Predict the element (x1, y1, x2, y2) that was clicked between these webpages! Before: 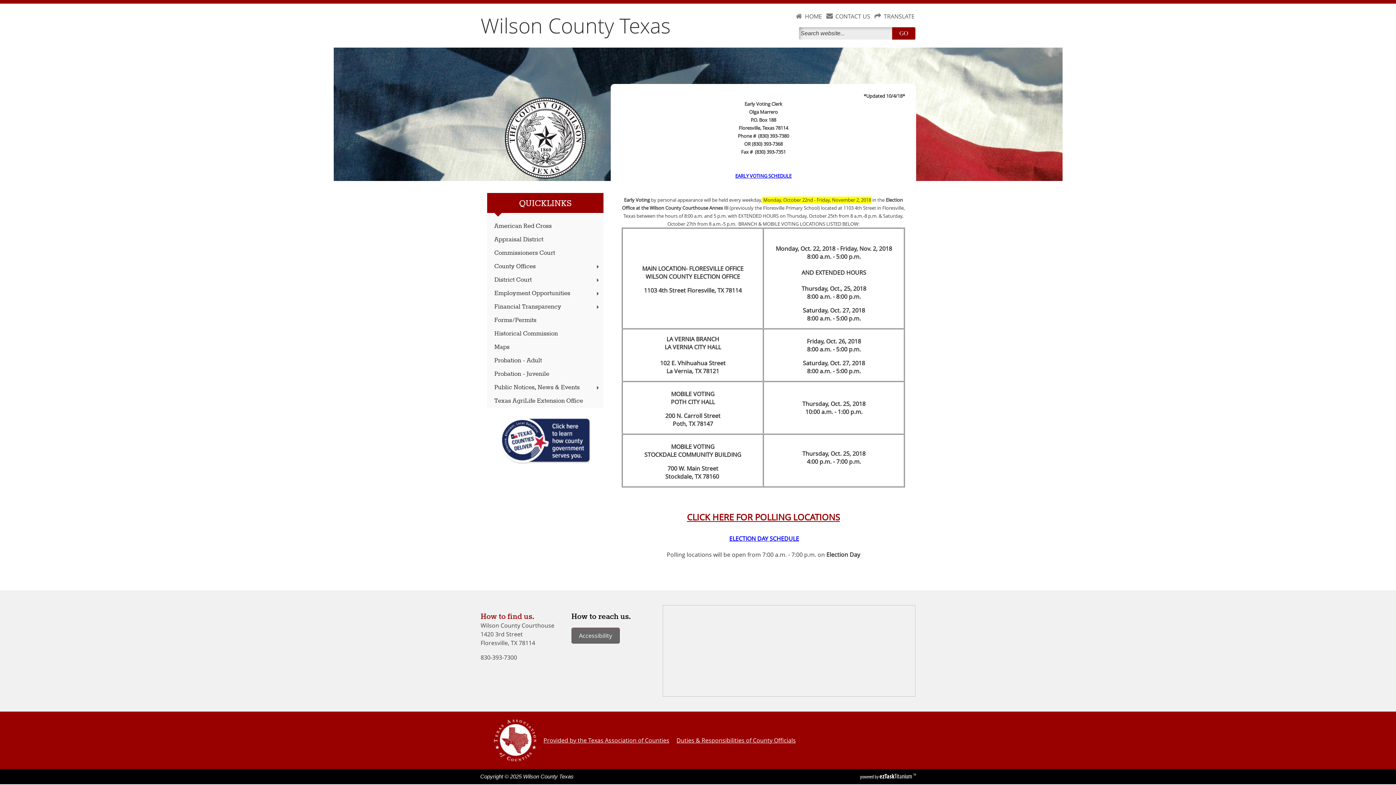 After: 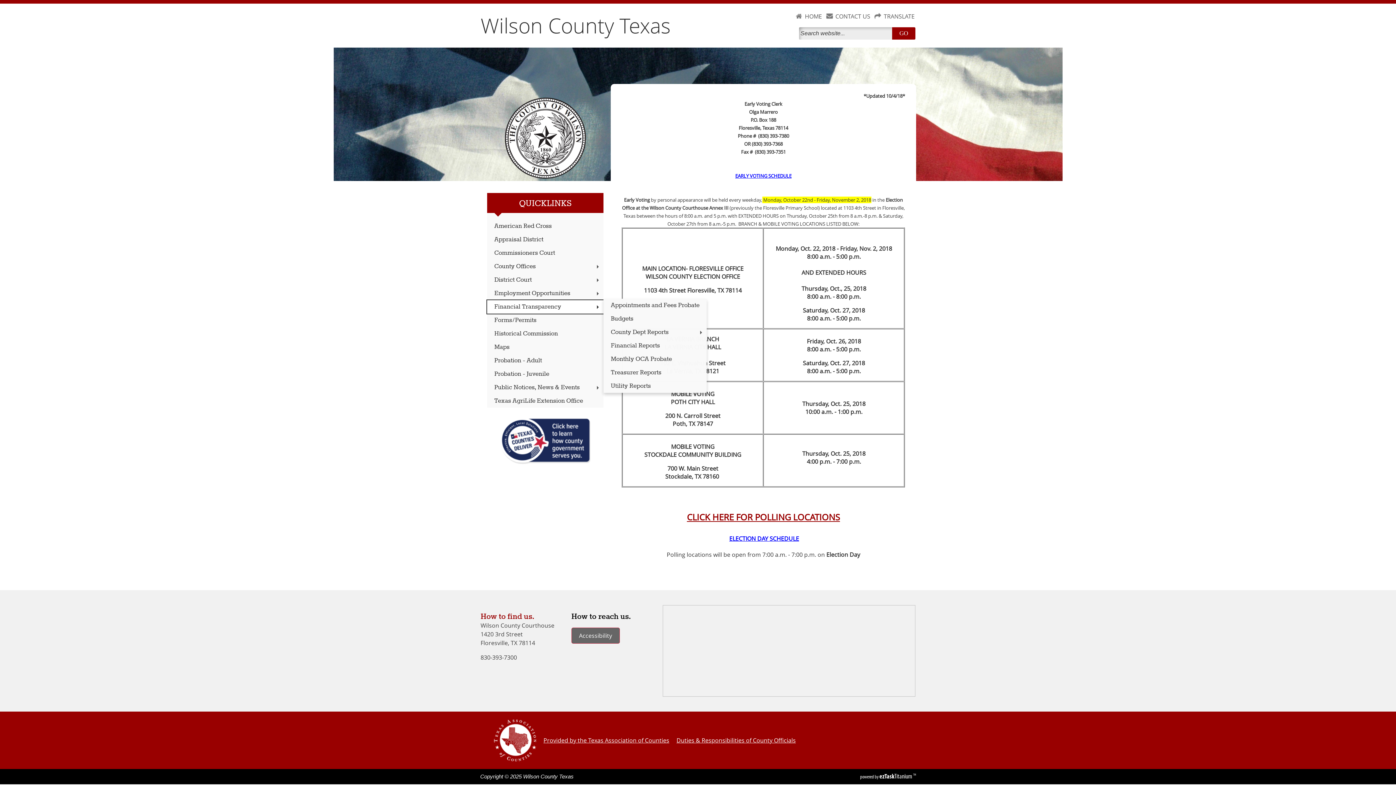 Action: label: Financial Transparency bbox: (487, 300, 603, 313)